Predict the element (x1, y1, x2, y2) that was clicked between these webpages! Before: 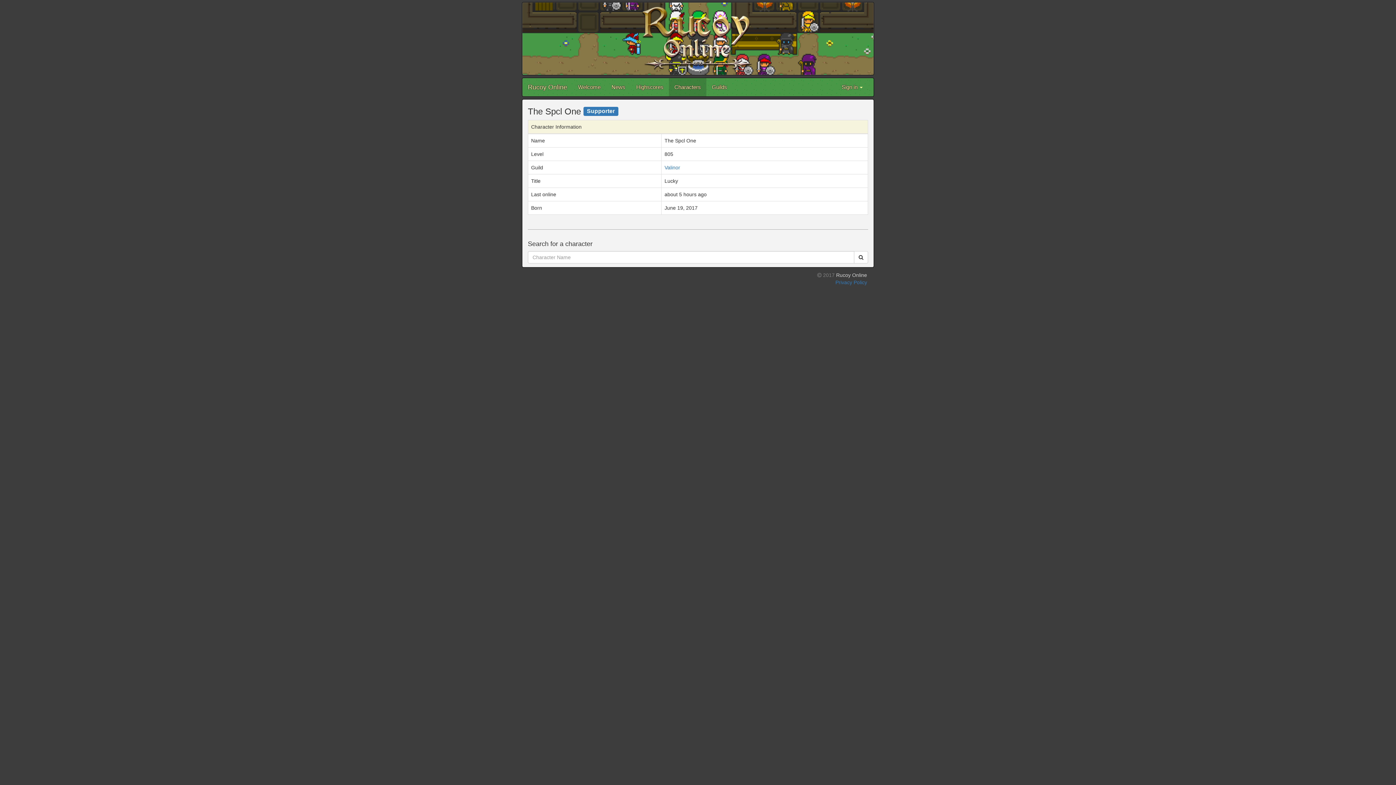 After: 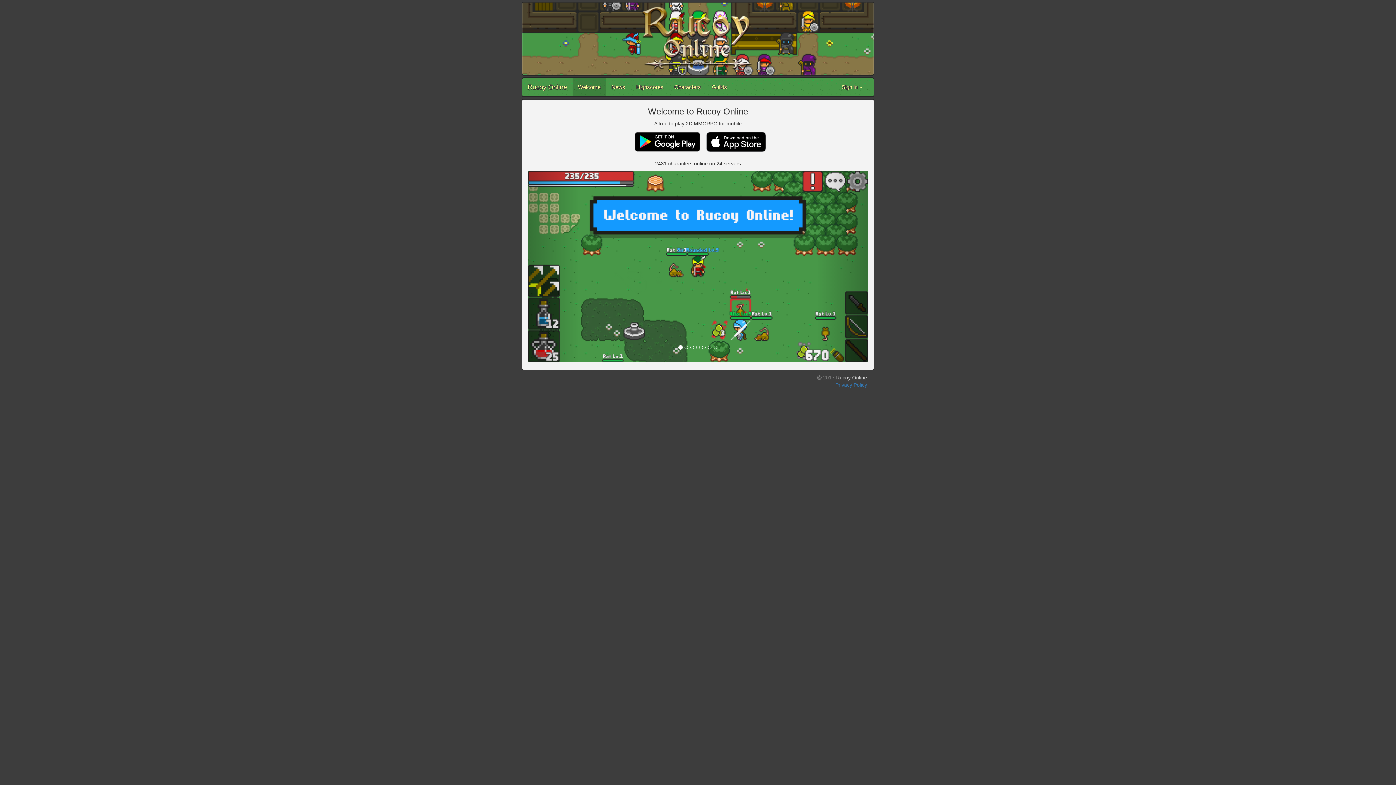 Action: label: Welcome bbox: (572, 78, 606, 96)